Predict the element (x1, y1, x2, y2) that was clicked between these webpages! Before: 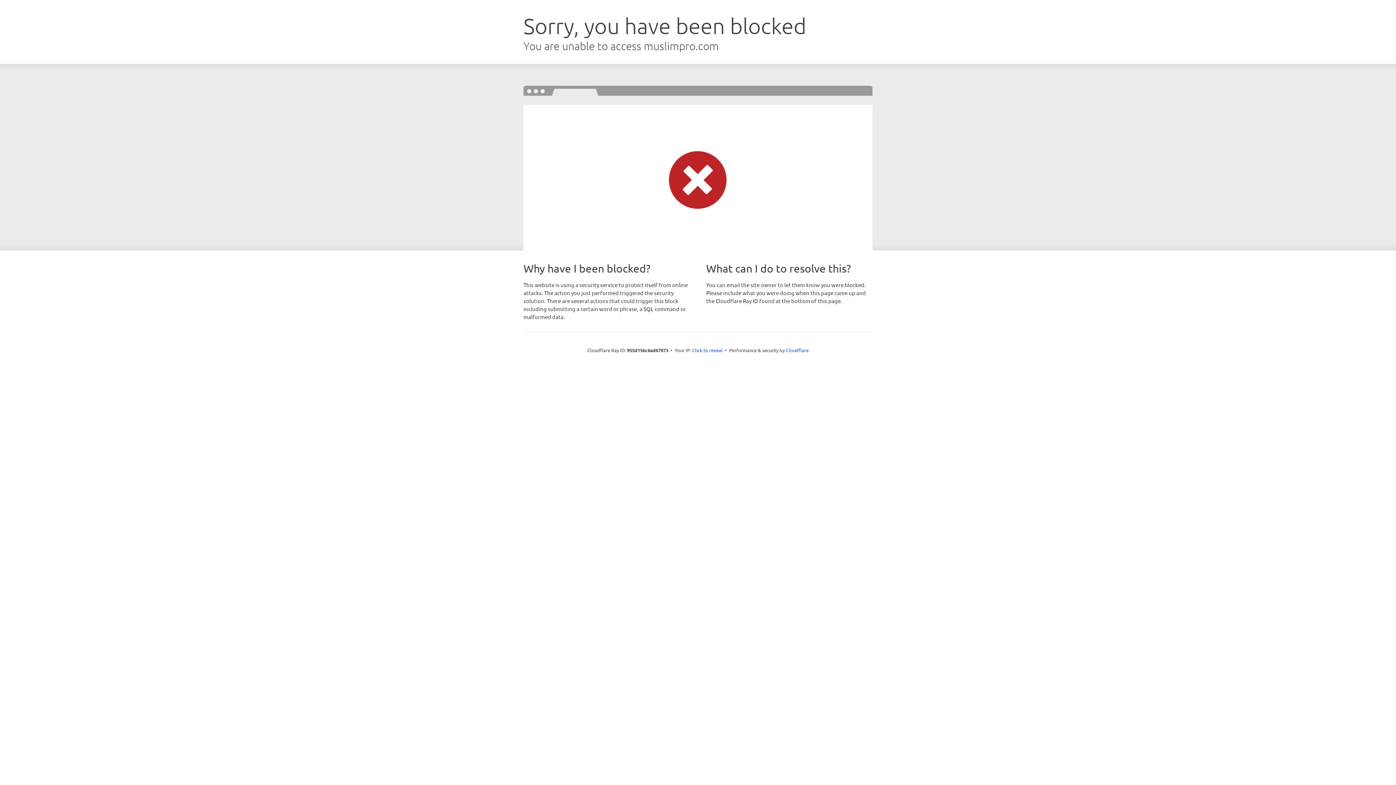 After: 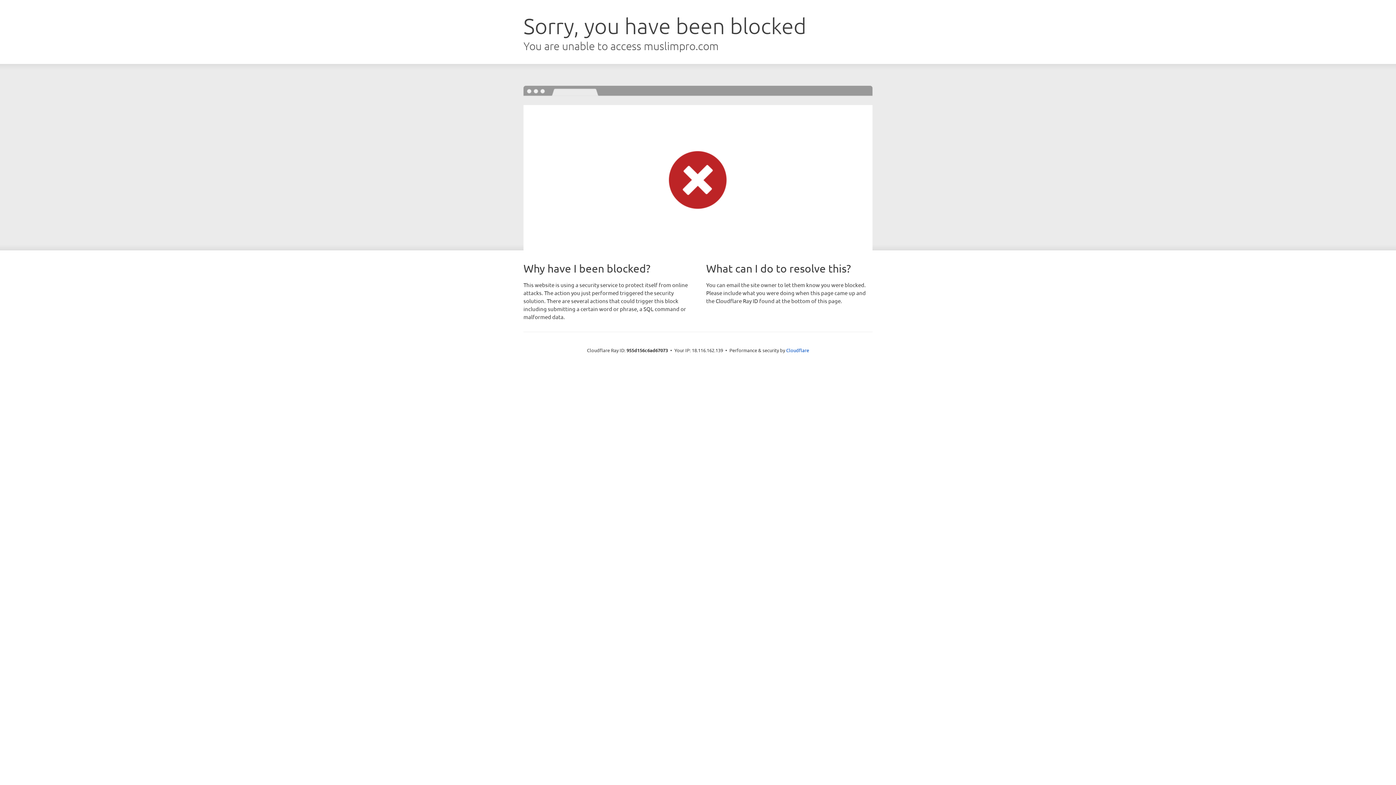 Action: label: Click to reveal bbox: (692, 346, 722, 353)